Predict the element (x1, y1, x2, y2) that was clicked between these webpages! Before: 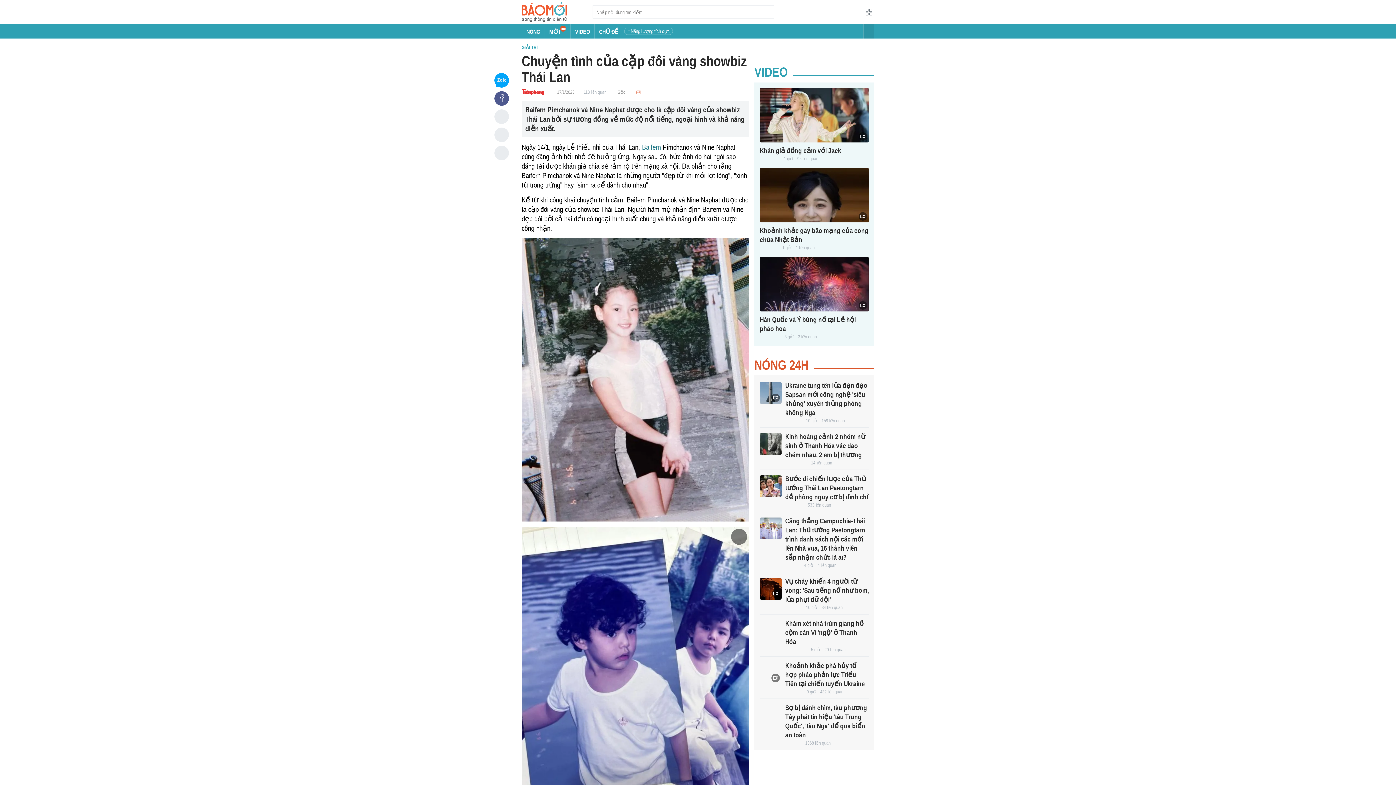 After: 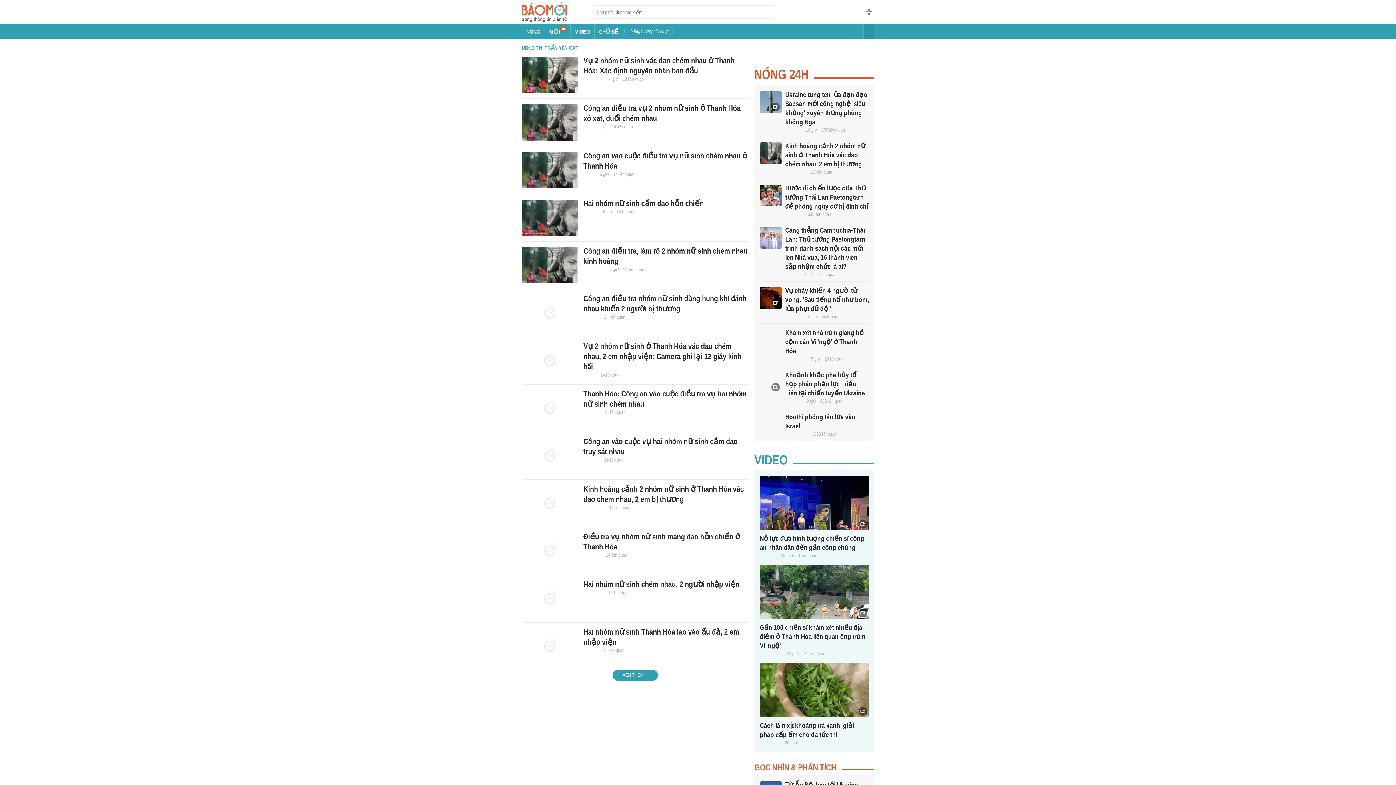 Action: label: 14 liên quan bbox: (811, 460, 832, 466)